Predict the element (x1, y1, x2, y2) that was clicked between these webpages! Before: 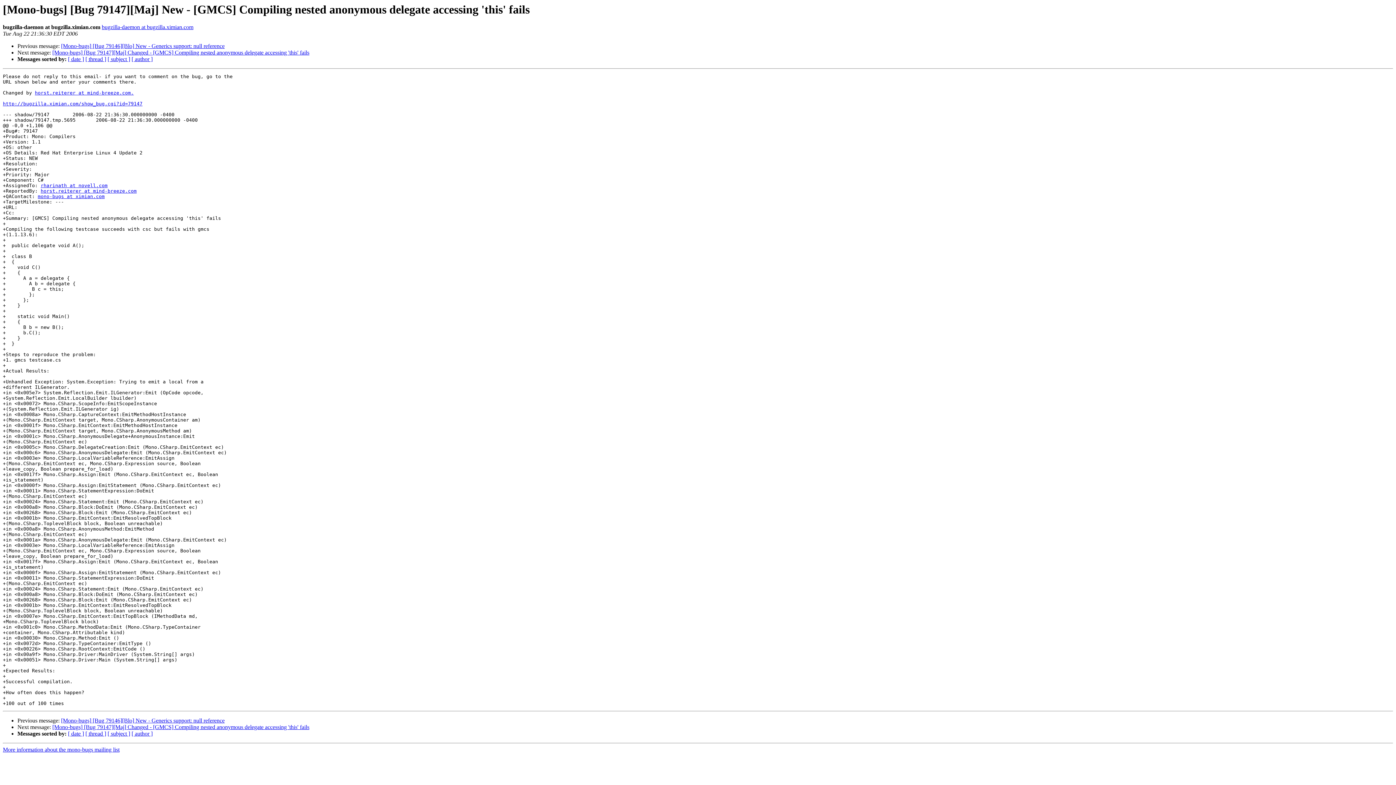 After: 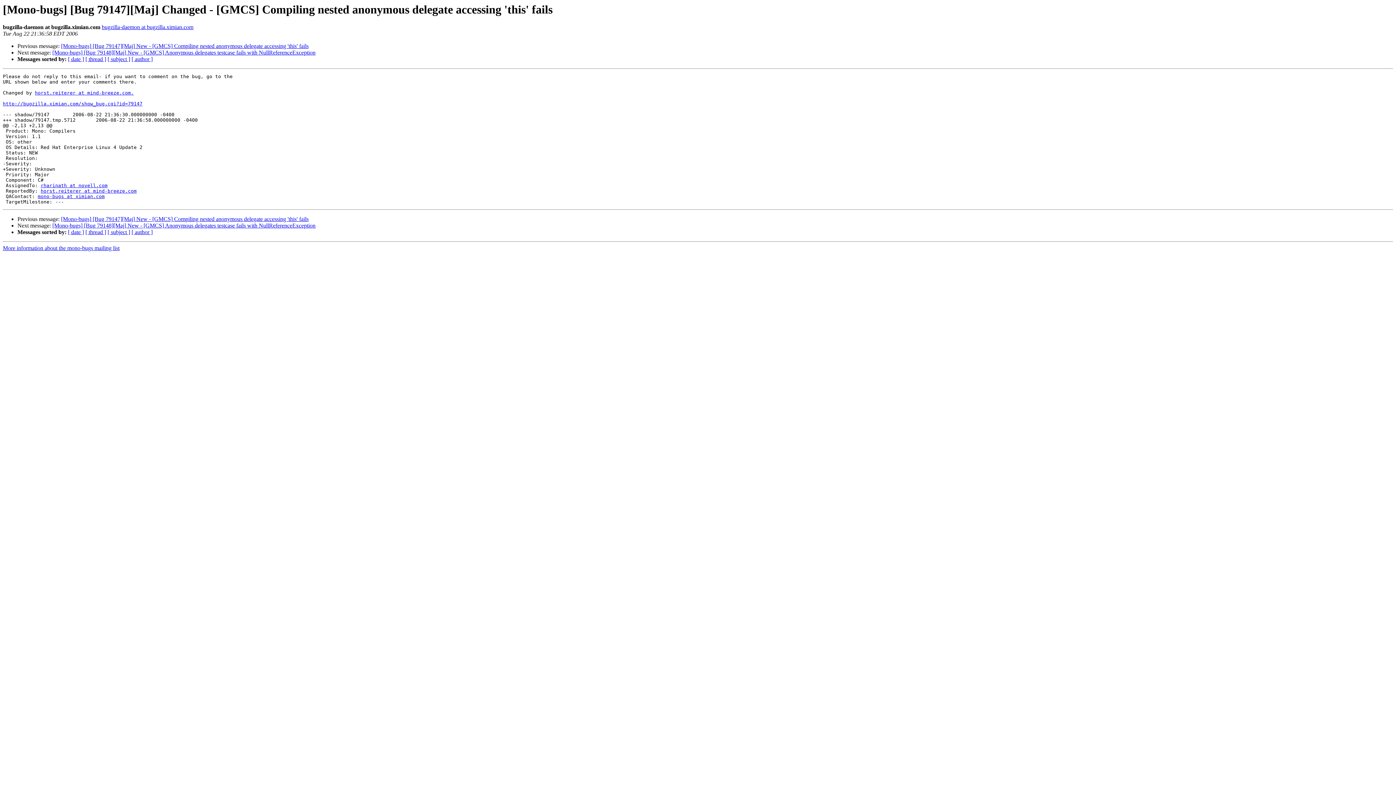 Action: label: [Mono-bugs] [Bug 79147][Maj] Changed - [GMCS] Compiling nested anonymous delegate accessing 'this' fails bbox: (52, 49, 309, 55)